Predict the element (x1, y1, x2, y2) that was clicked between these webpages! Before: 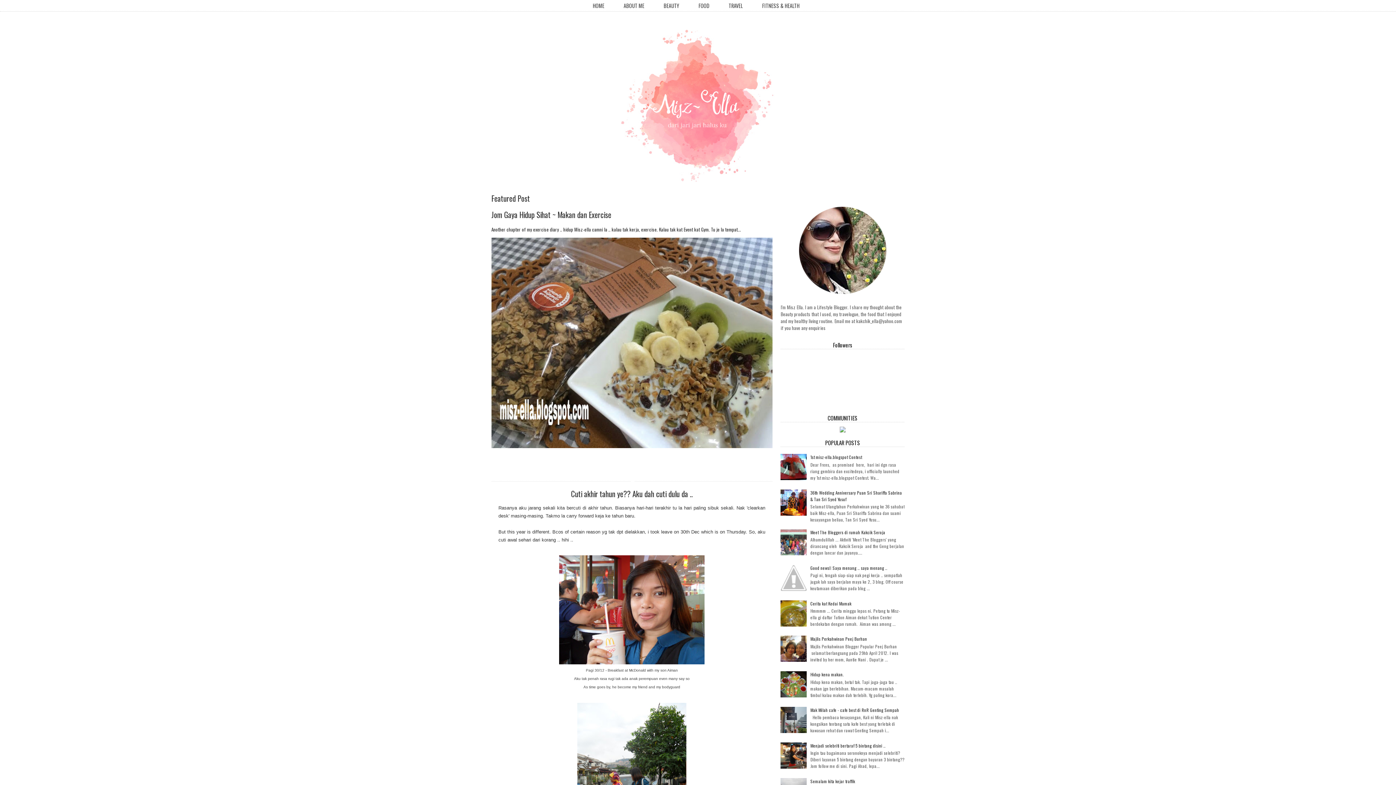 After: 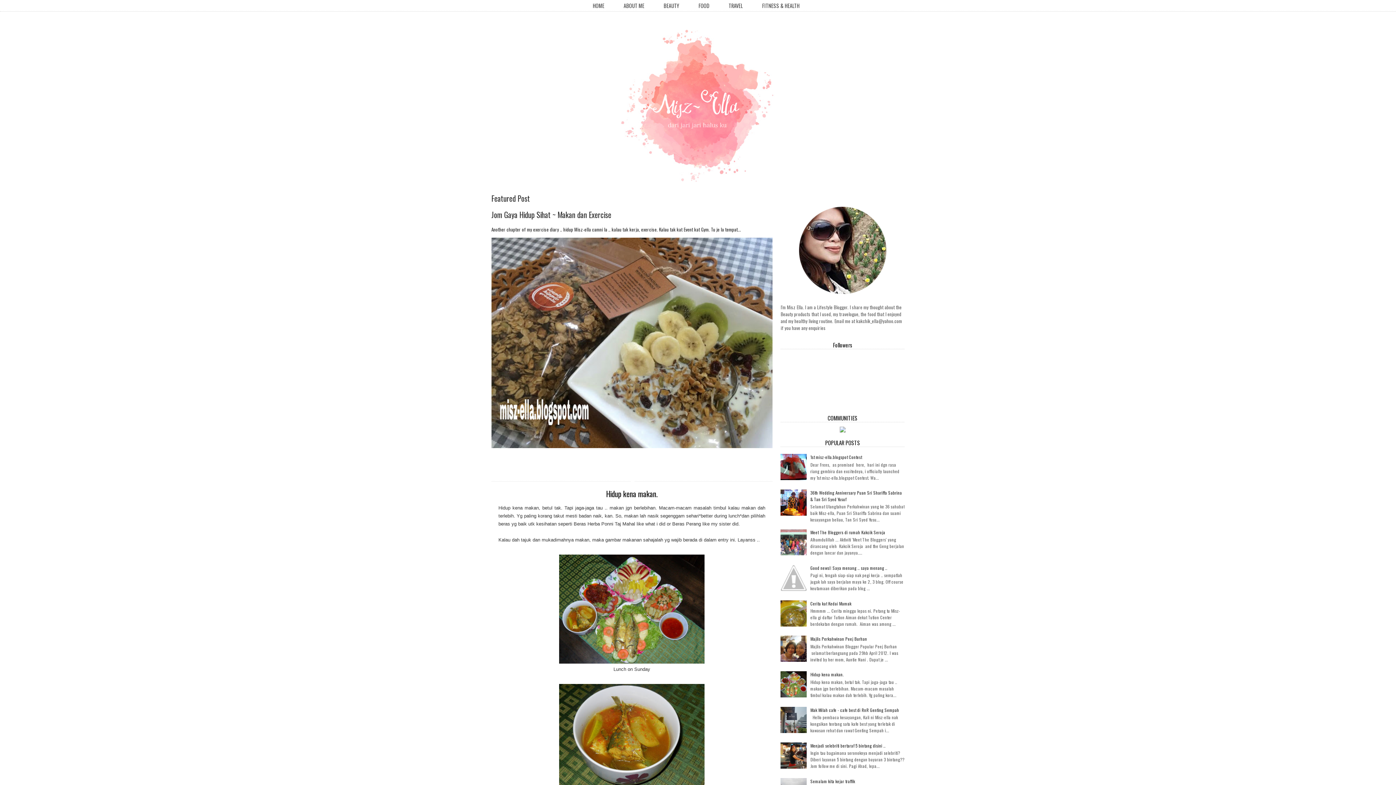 Action: bbox: (810, 671, 844, 677) label: Hidup kena makan.